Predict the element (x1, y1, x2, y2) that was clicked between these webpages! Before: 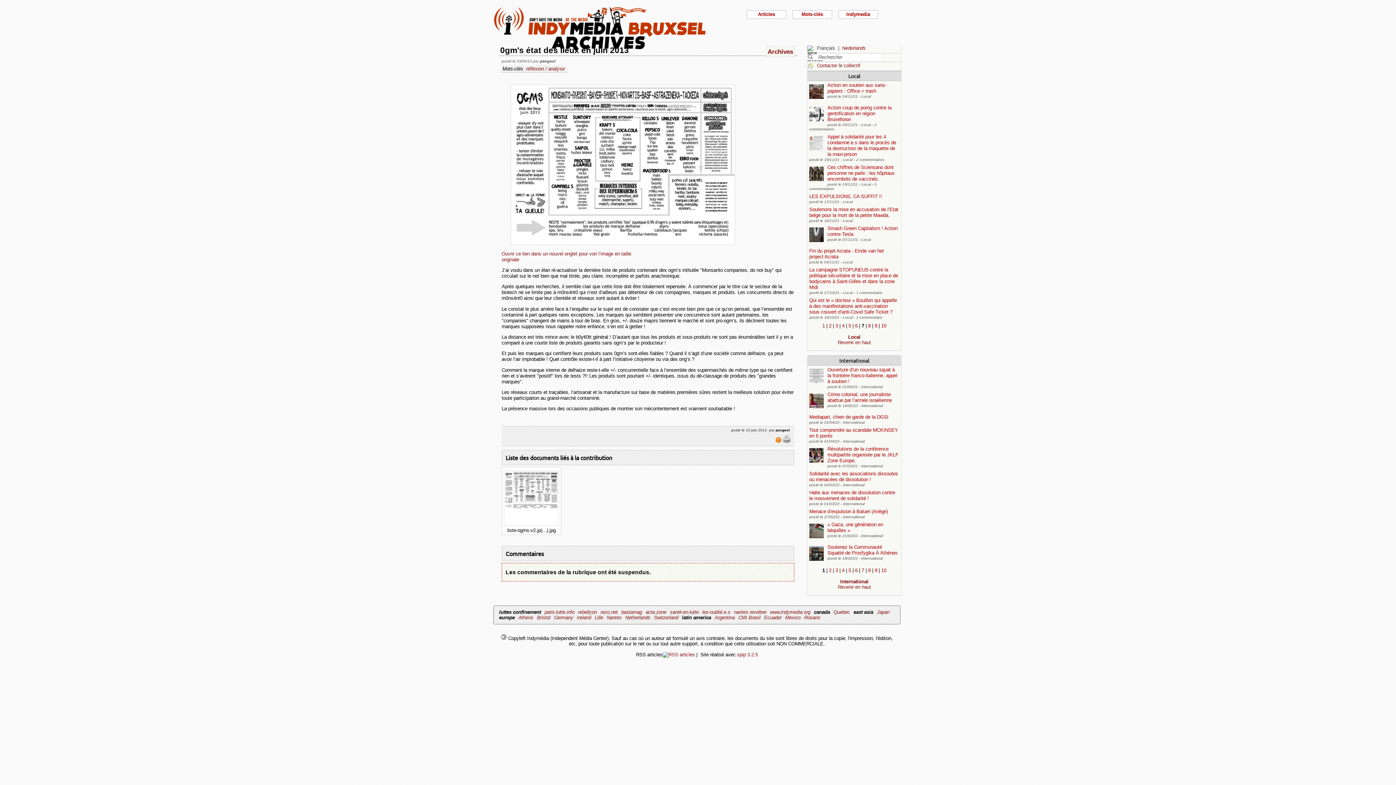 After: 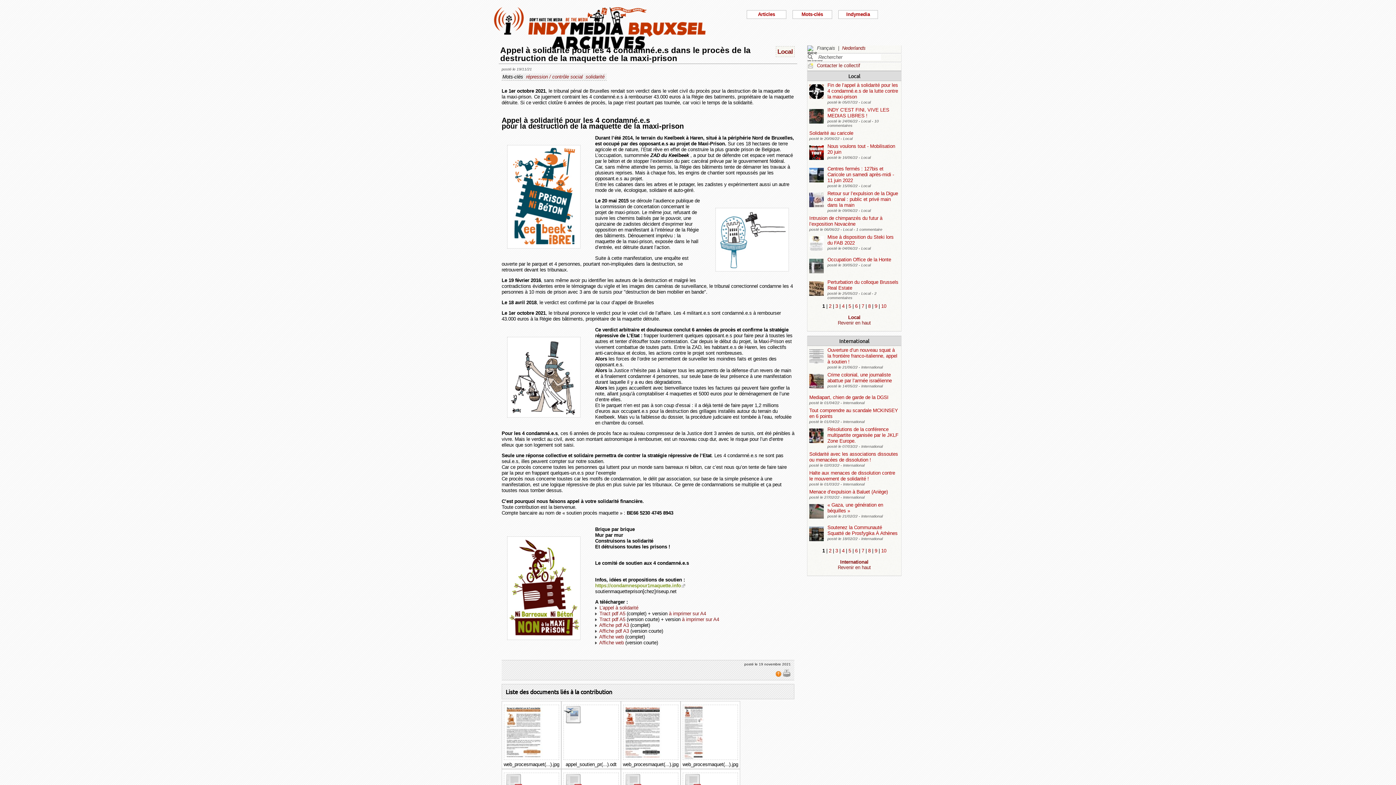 Action: bbox: (827, 134, 896, 157) label: Appel à solidarité pour les 4 condamné.e.s dans le procès de la destruction de la maquette de la maxi-prison